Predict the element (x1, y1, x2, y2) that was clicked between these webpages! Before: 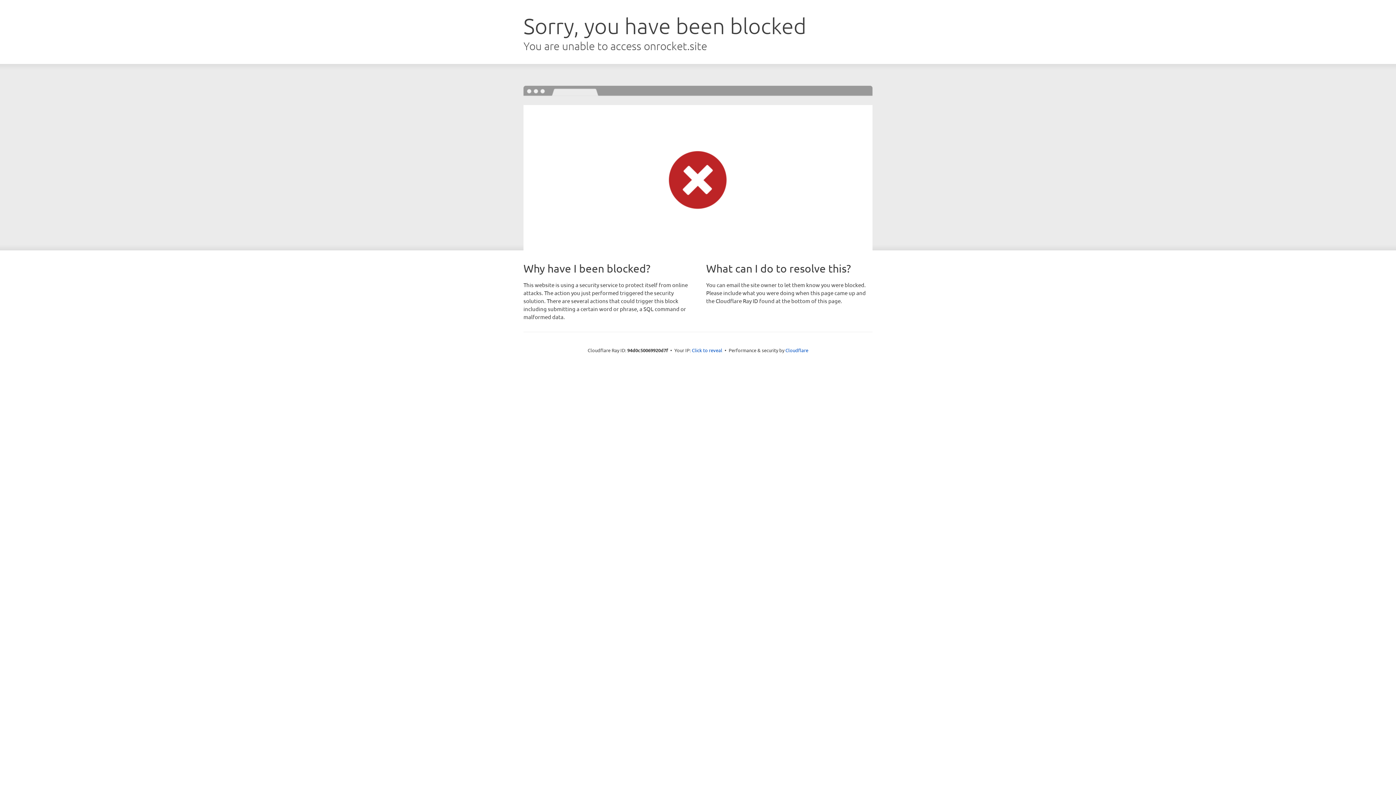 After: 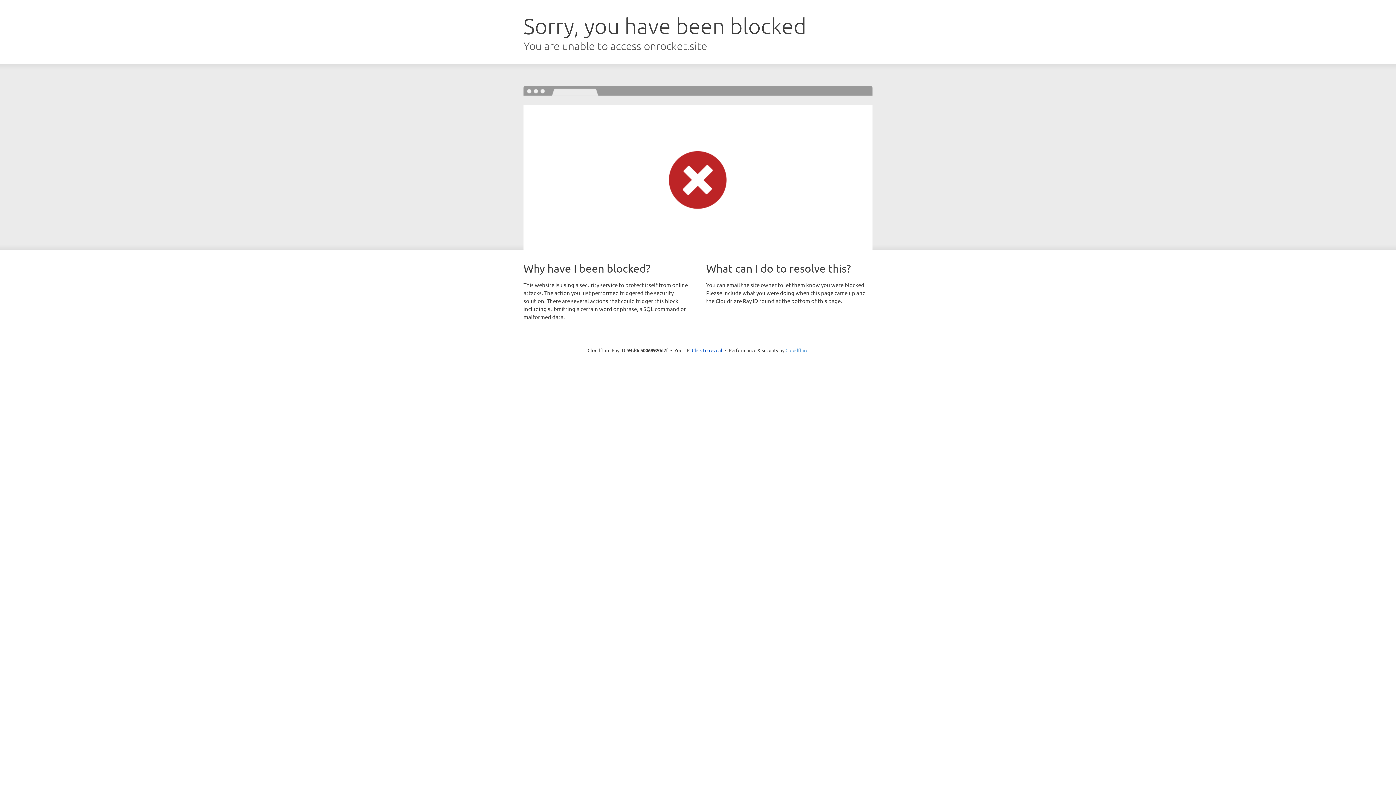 Action: label: Cloudflare bbox: (785, 347, 808, 353)